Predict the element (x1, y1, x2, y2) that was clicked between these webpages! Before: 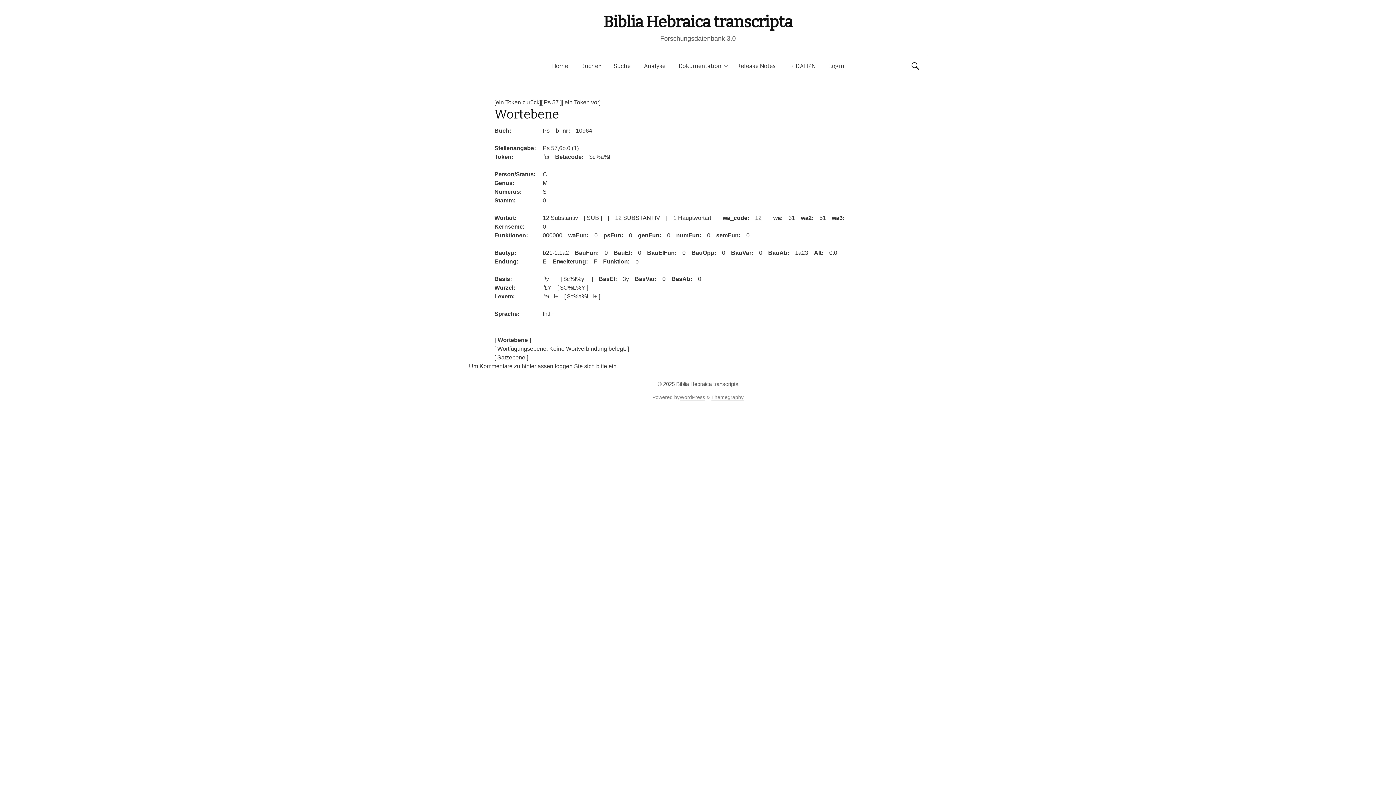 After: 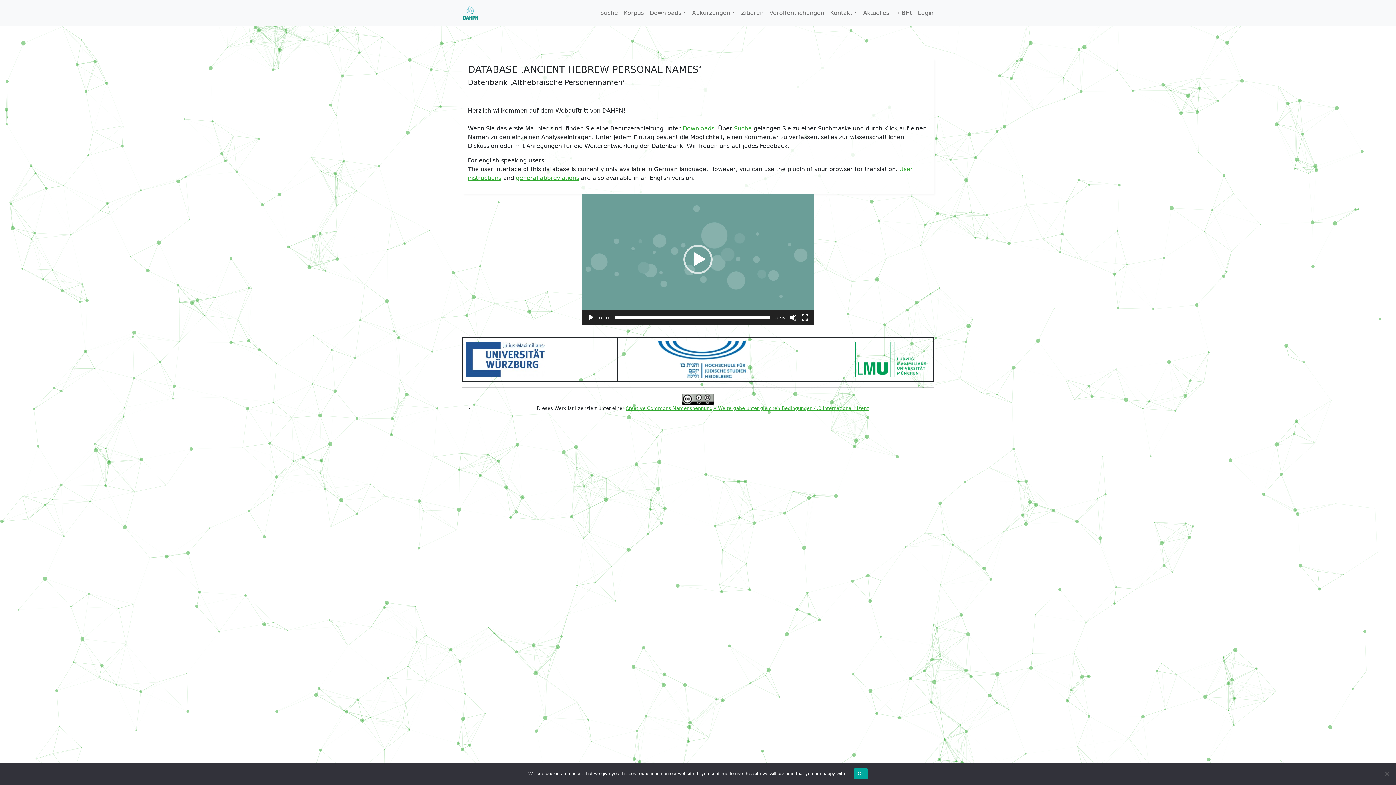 Action: label: → DAHPN bbox: (782, 56, 822, 76)